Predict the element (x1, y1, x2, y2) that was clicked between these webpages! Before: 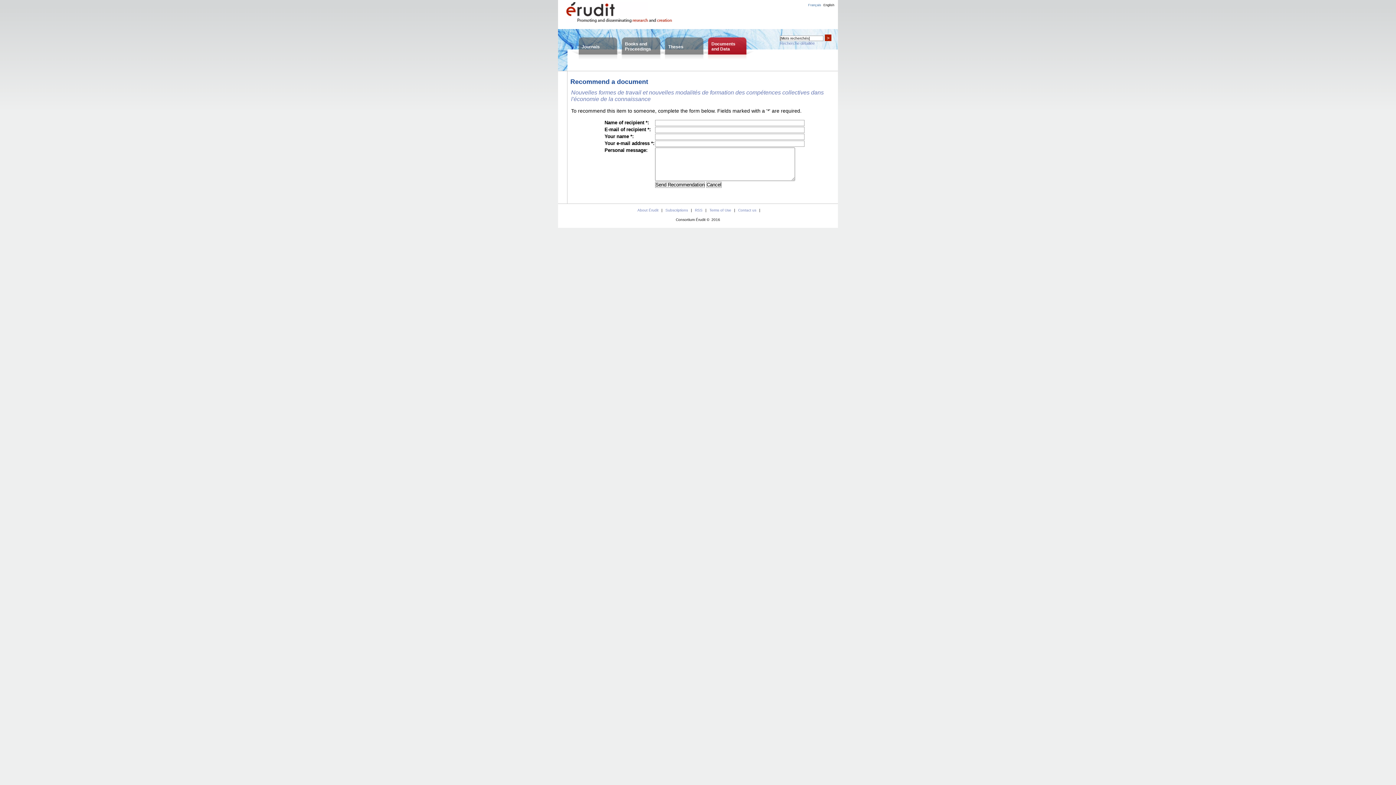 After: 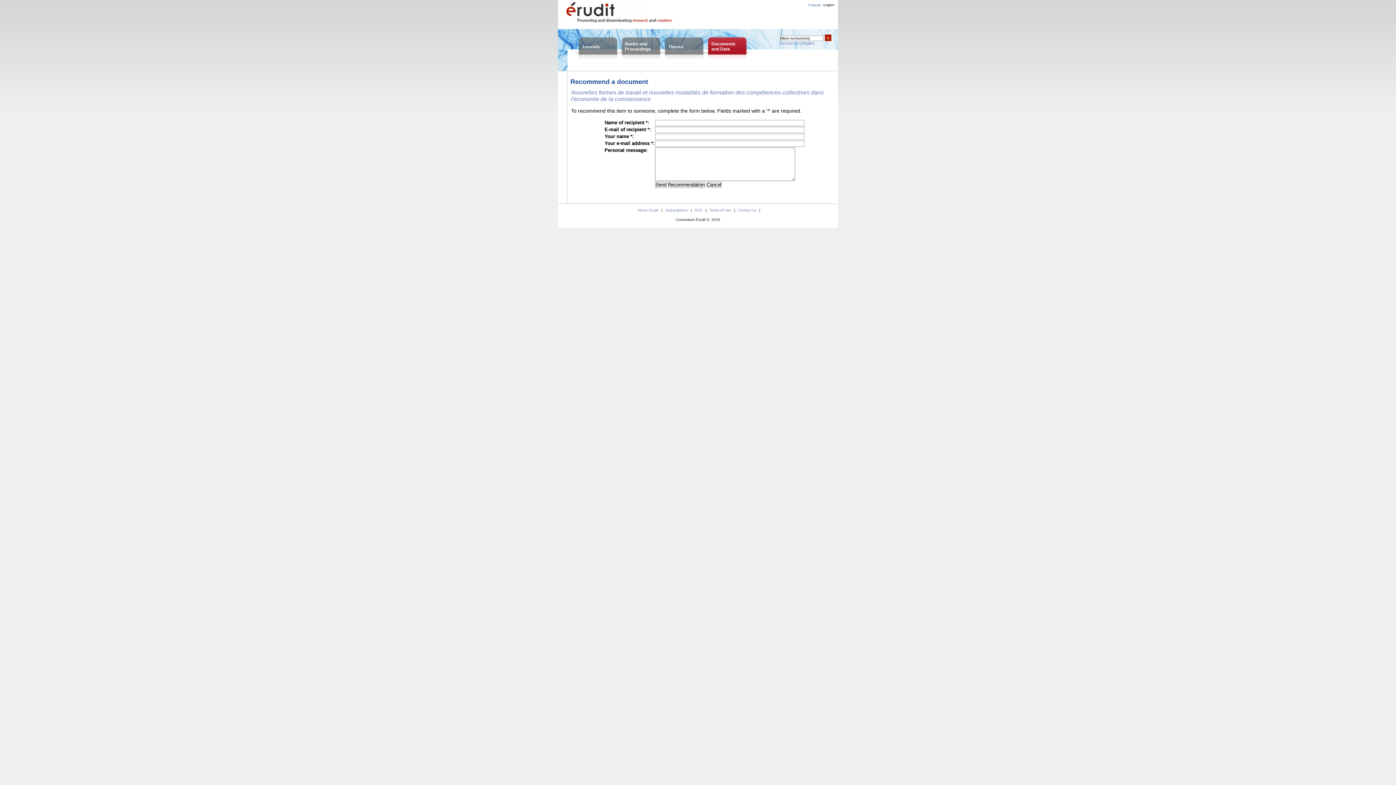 Action: bbox: (821, 3, 834, 6) label: English